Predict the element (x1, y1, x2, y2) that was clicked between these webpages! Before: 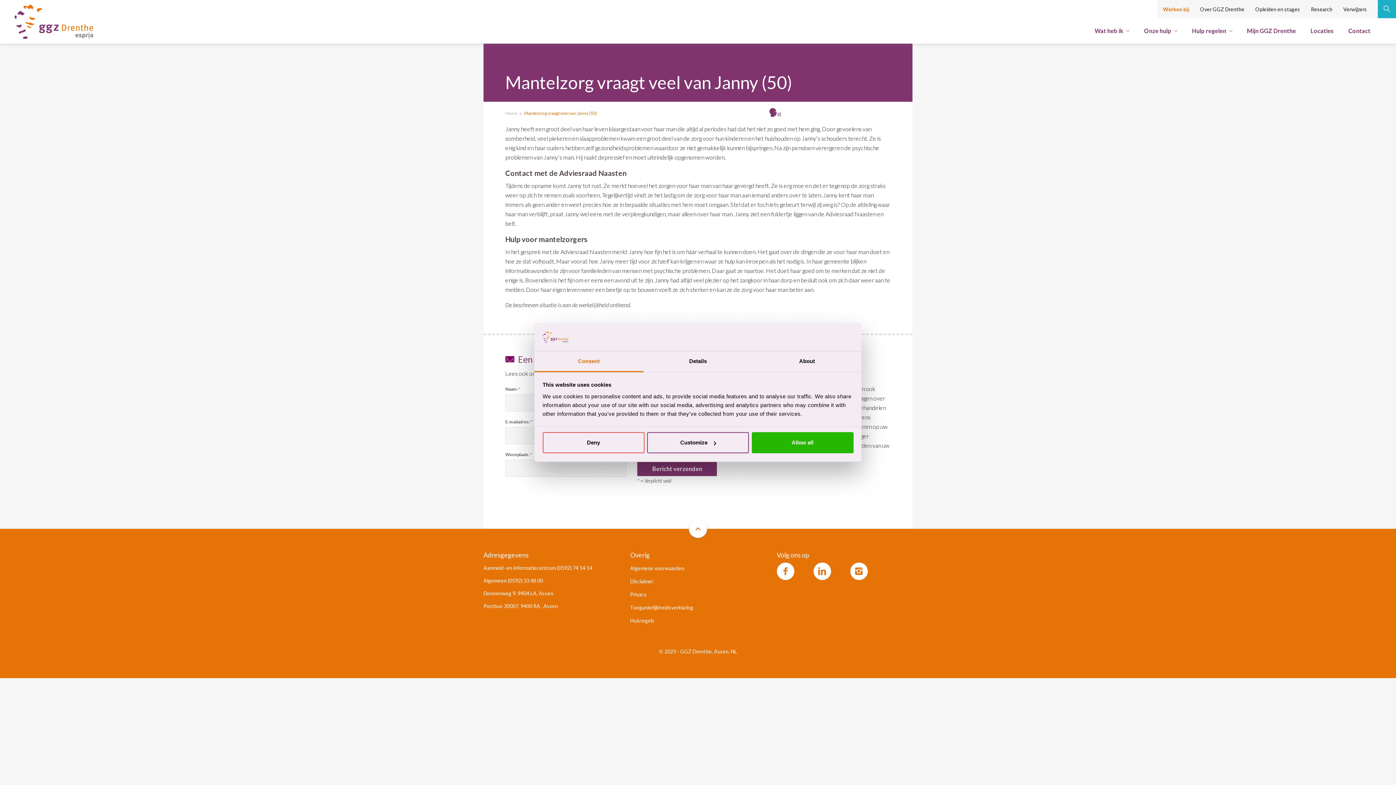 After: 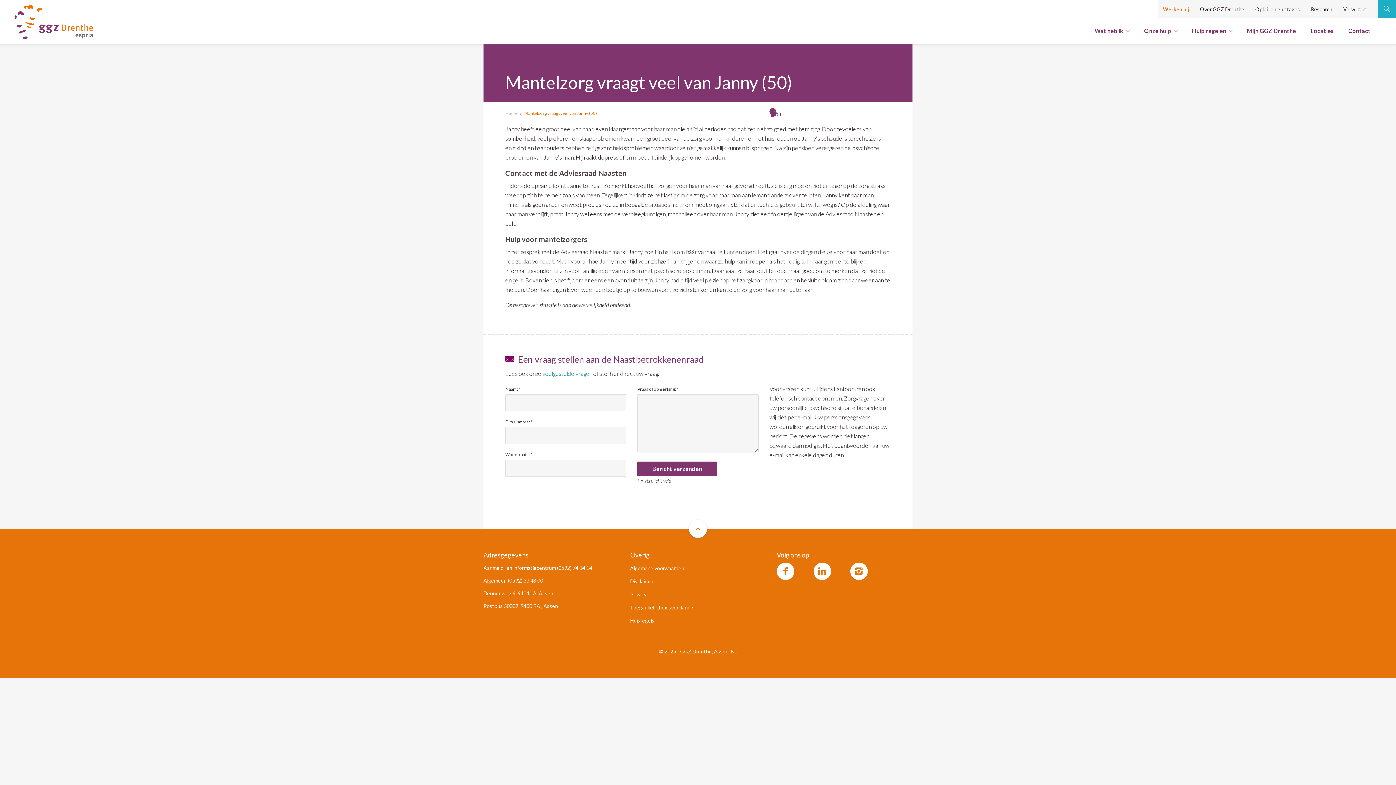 Action: label: Allow all bbox: (751, 432, 853, 453)